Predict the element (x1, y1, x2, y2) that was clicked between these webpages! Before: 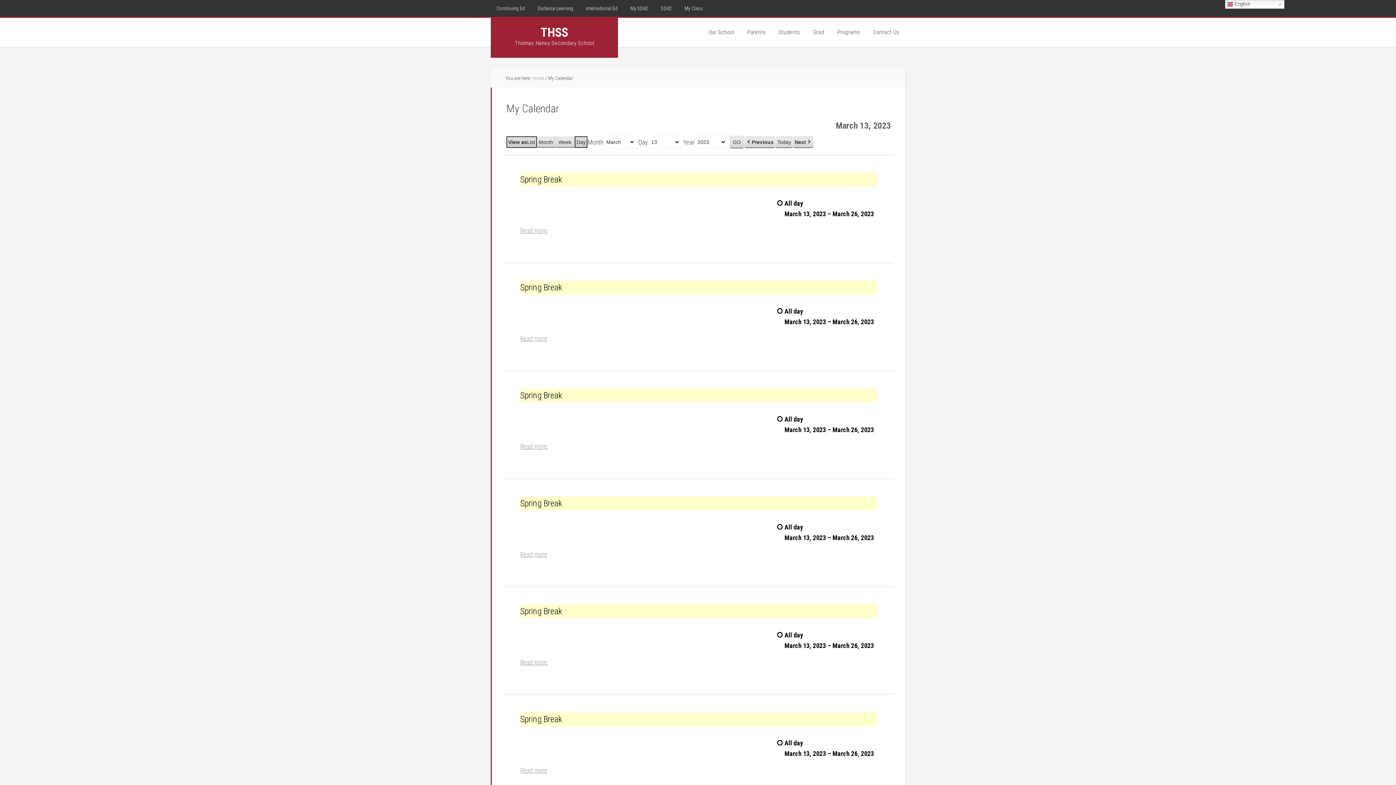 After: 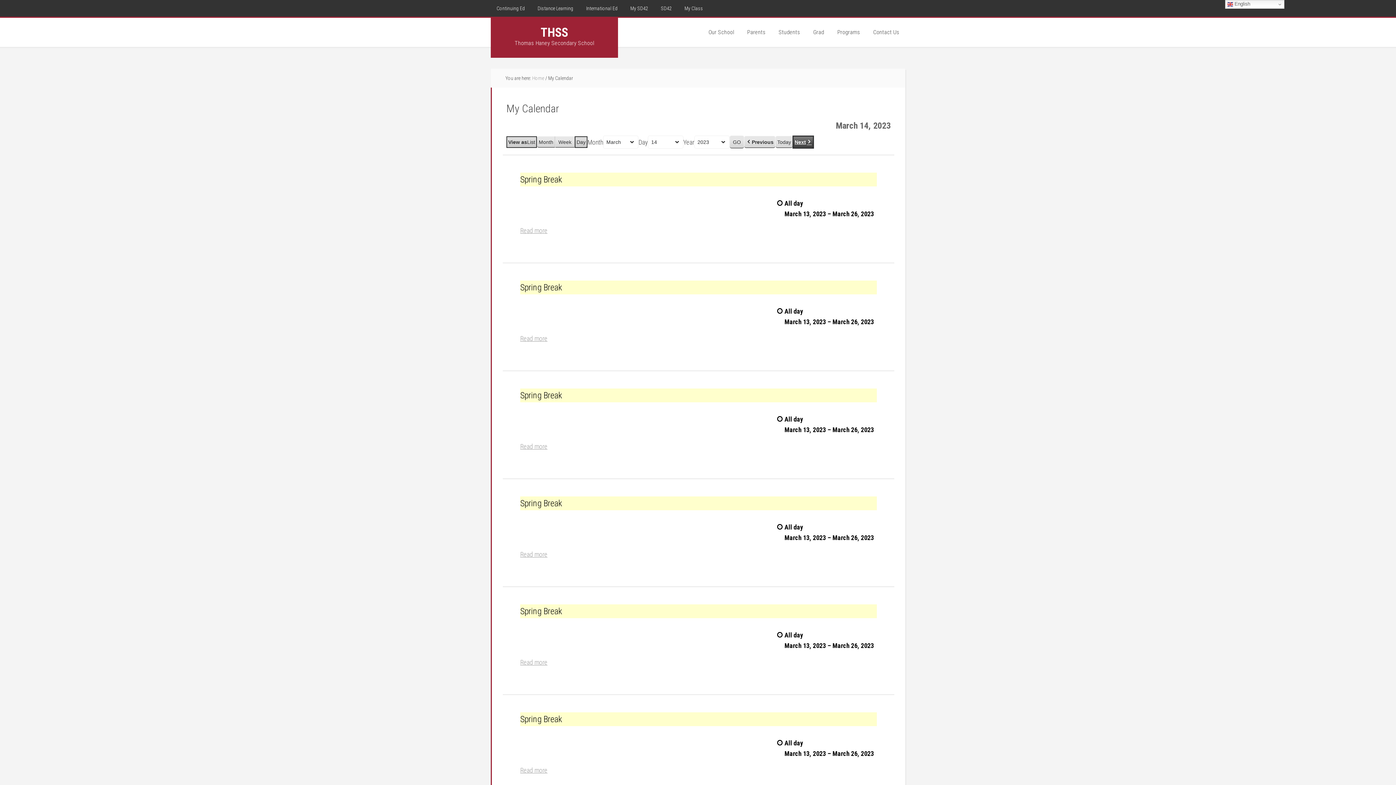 Action: label: Next bbox: (793, 136, 813, 148)